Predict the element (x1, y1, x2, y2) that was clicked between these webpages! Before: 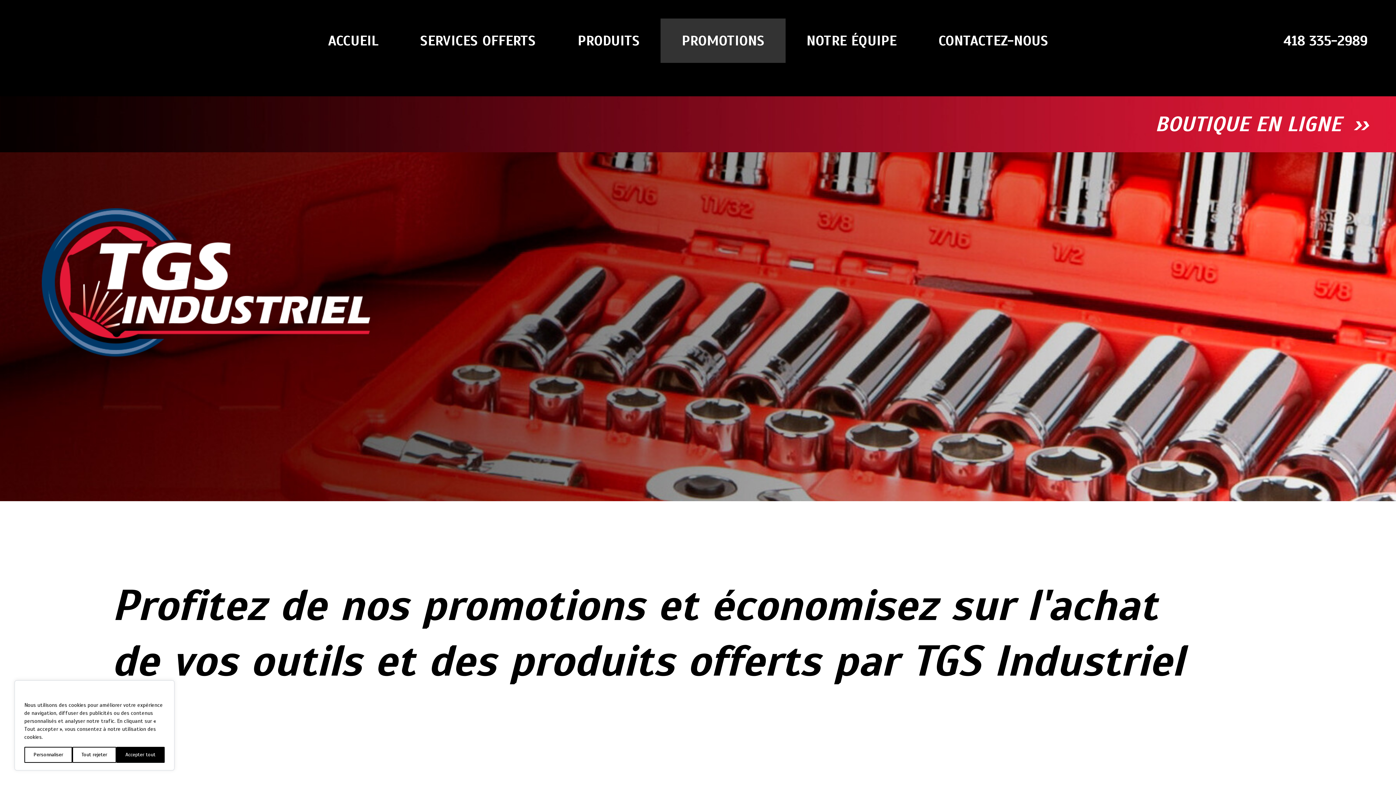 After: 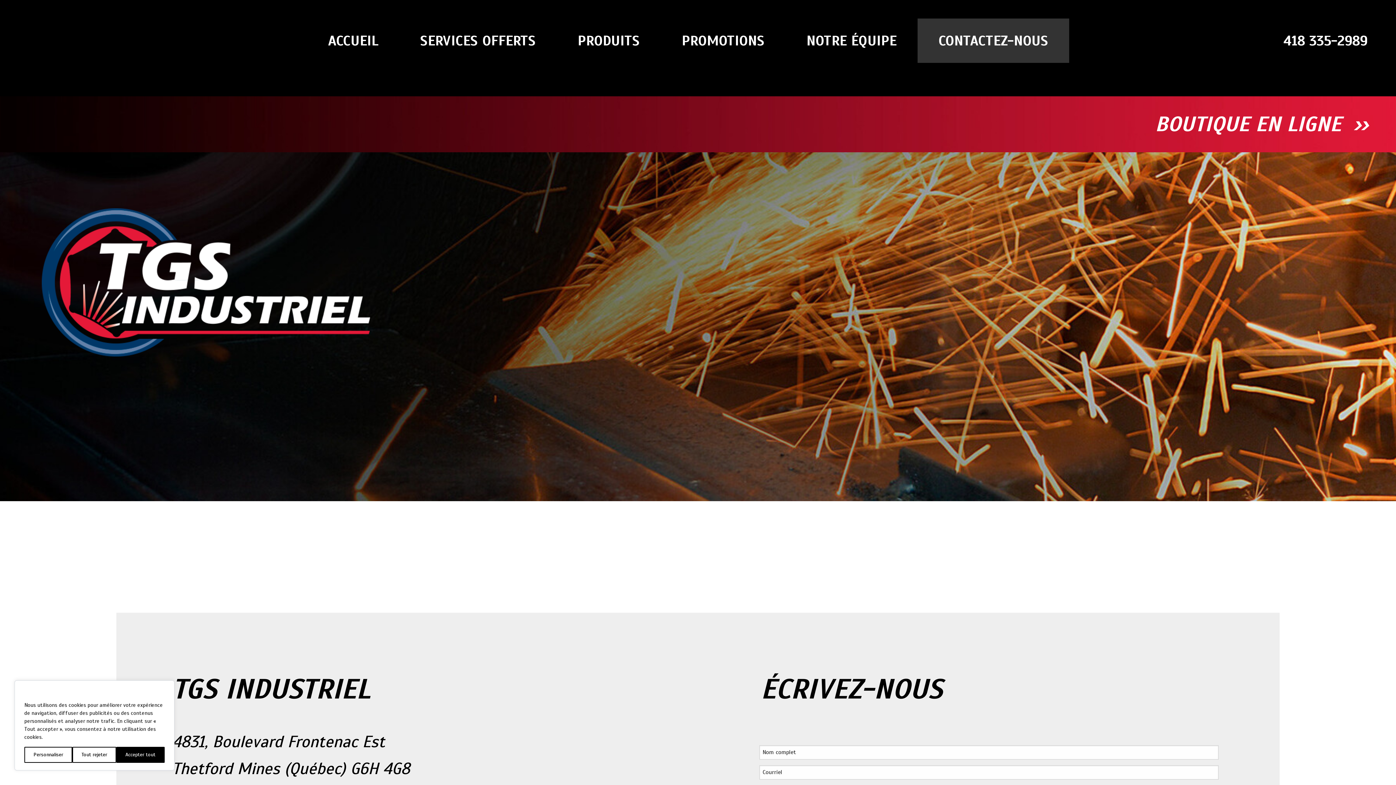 Action: bbox: (917, 18, 1069, 62) label: CONTACTEZ-NOUS